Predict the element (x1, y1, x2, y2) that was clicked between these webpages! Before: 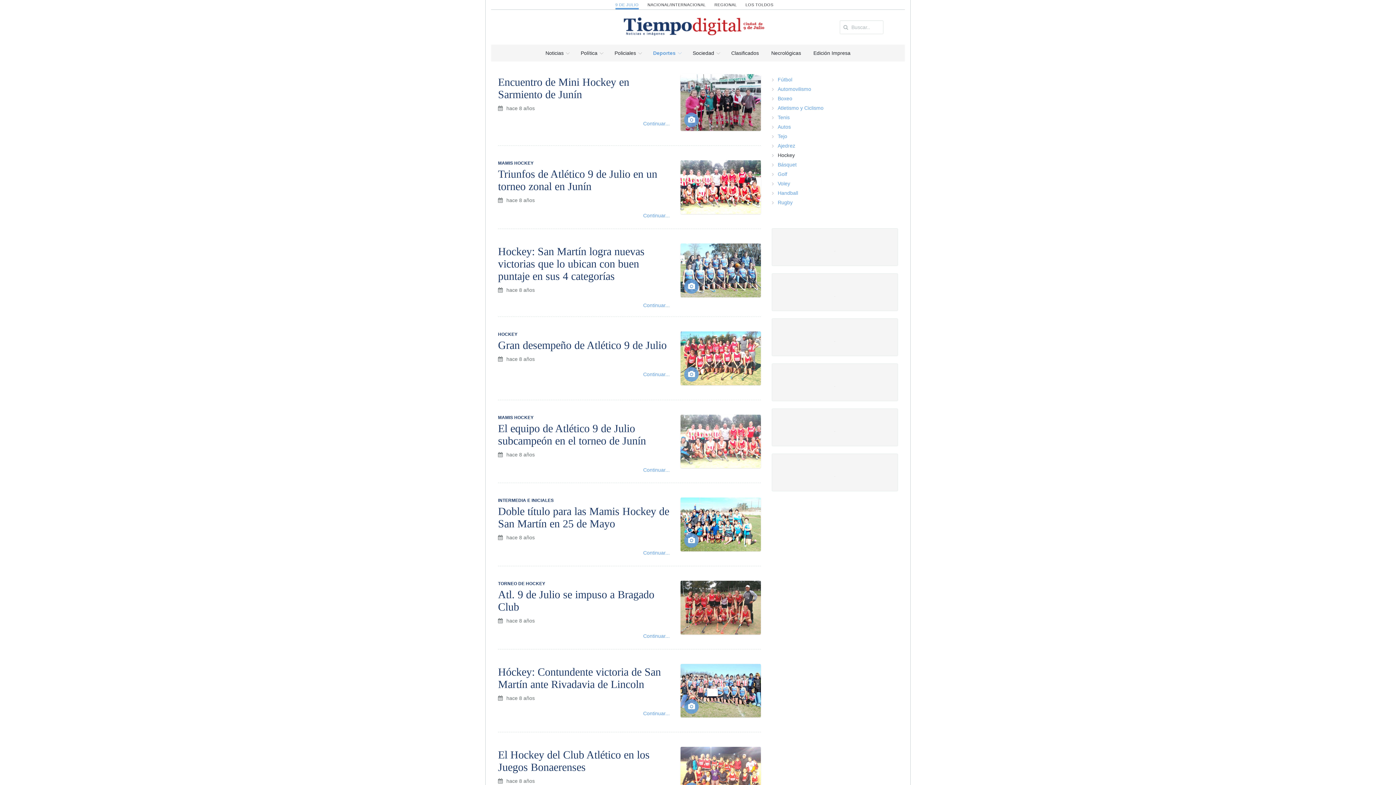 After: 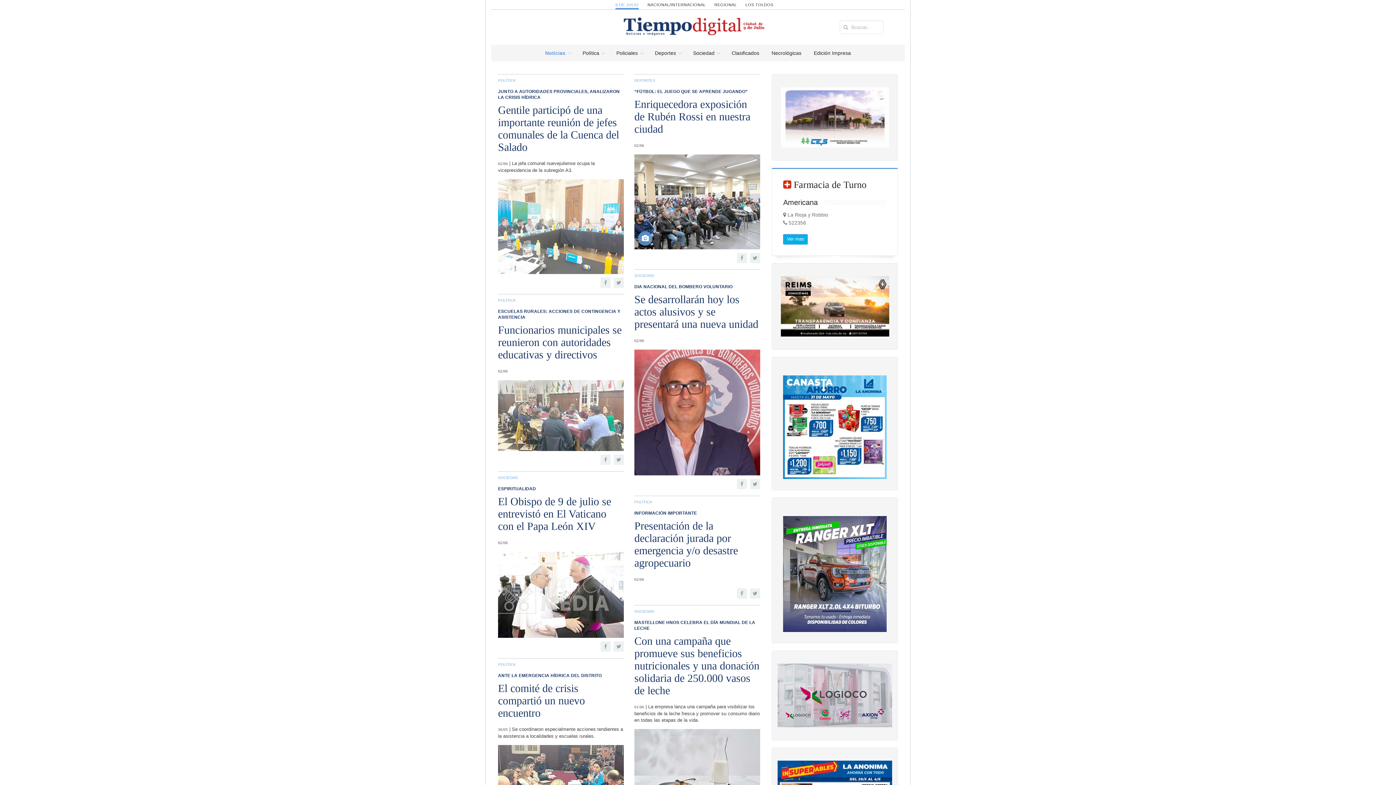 Action: label: 9 DE JULIO bbox: (615, 2, 638, 6)